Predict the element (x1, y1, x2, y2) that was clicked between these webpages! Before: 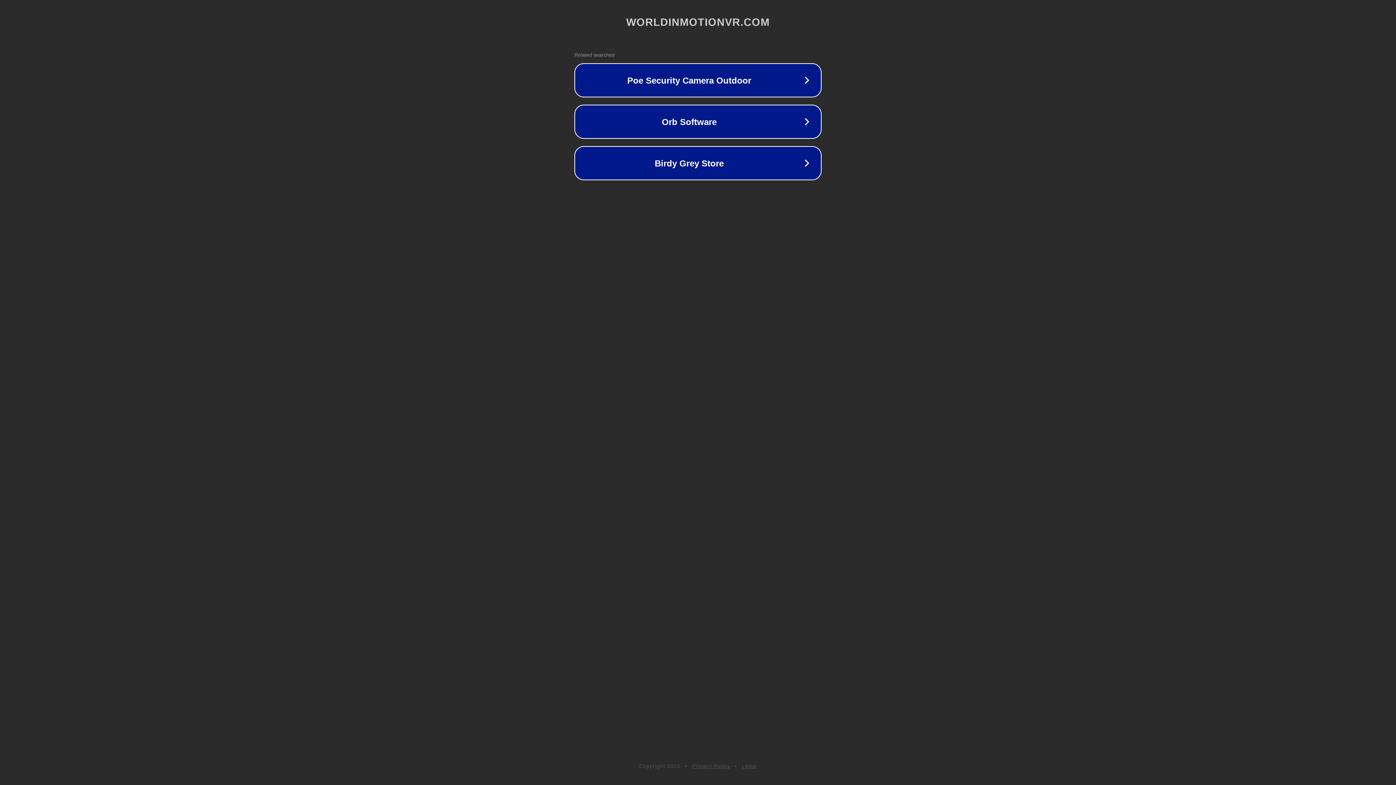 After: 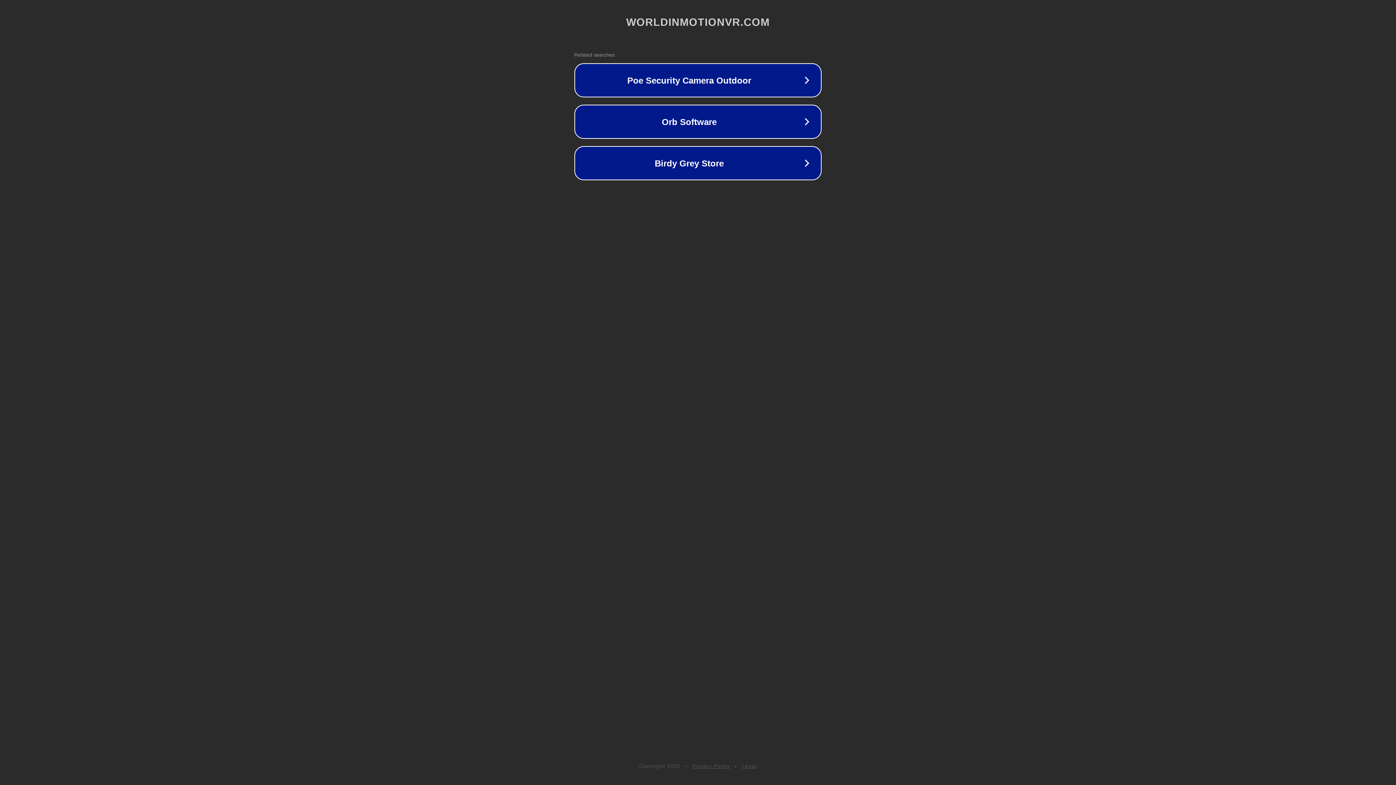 Action: label: Privacy Policy bbox: (692, 763, 730, 769)